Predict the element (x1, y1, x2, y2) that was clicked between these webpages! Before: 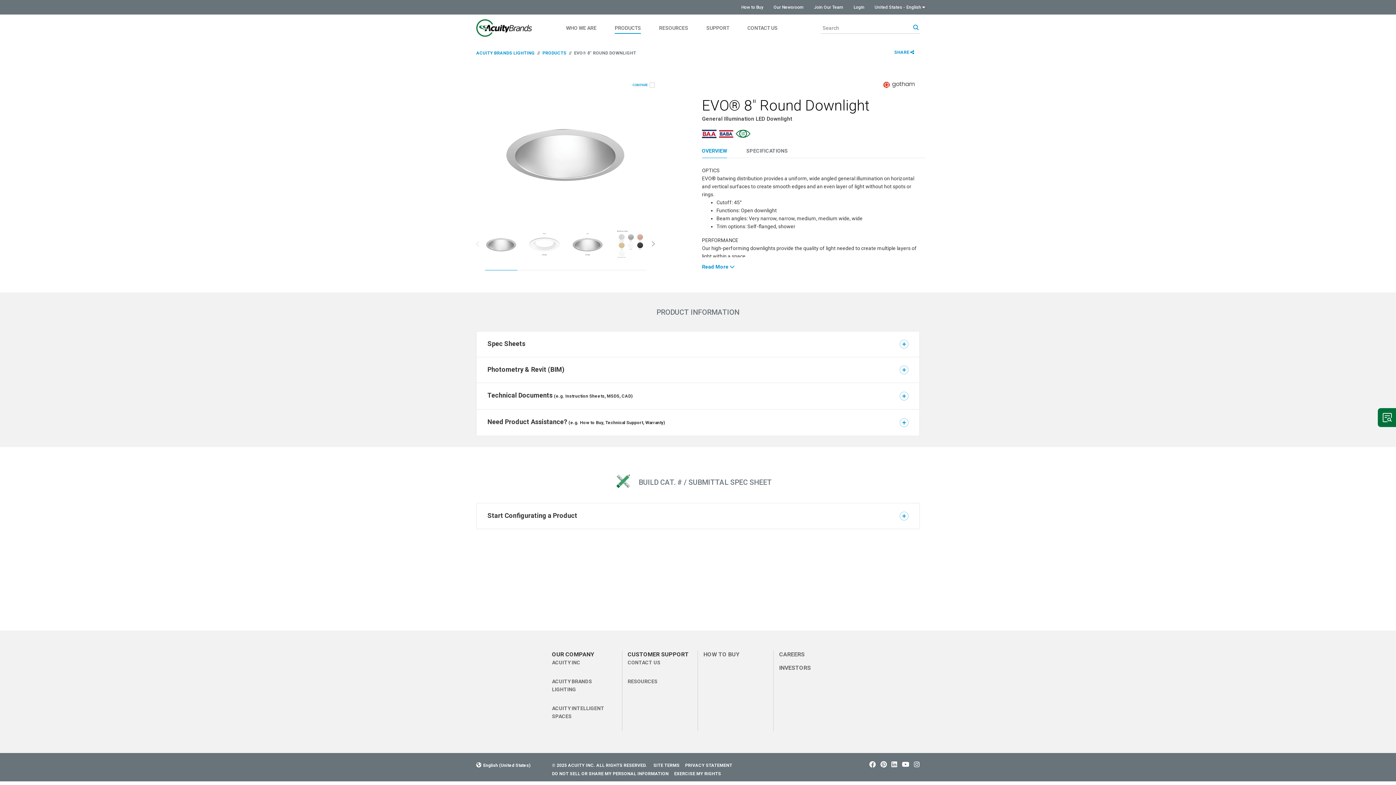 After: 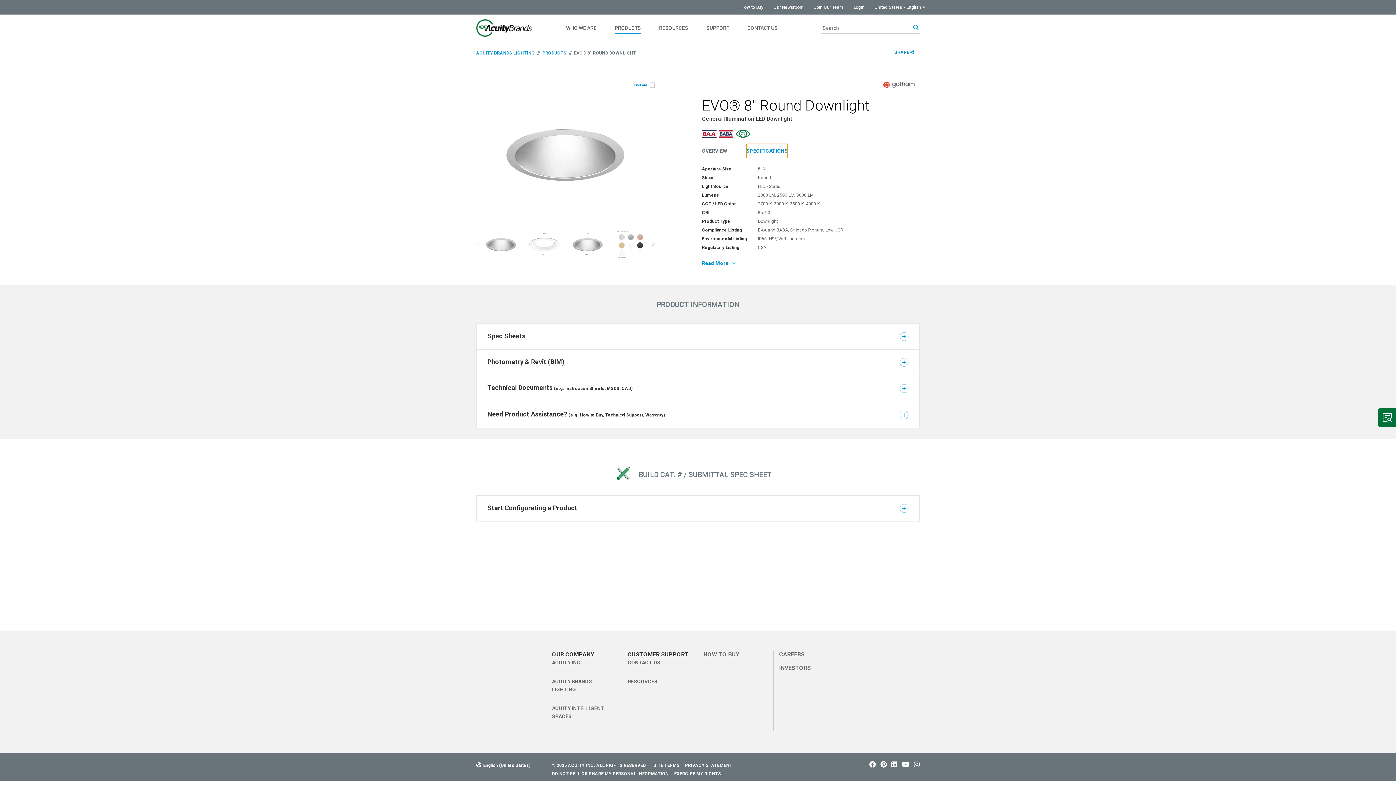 Action: label: specifications bbox: (746, 143, 787, 158)